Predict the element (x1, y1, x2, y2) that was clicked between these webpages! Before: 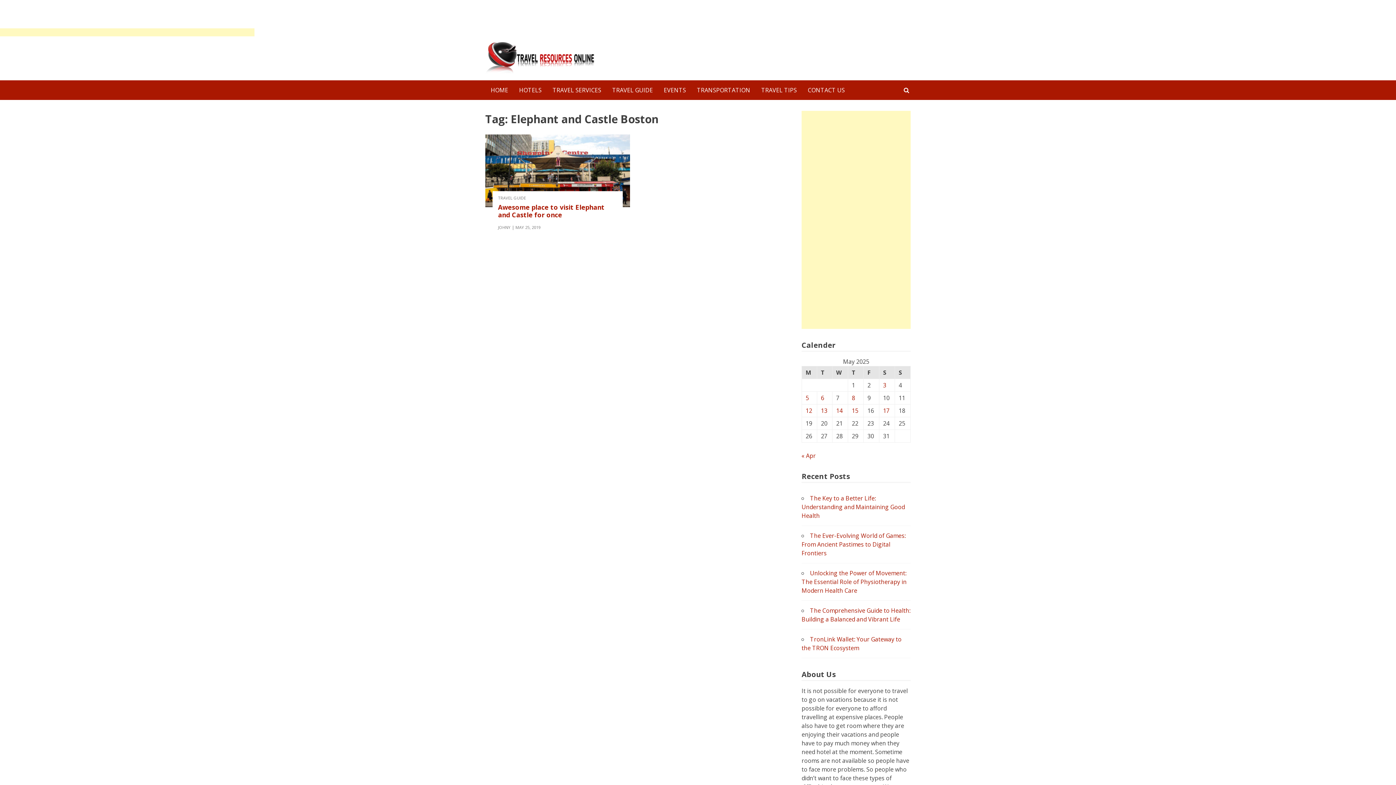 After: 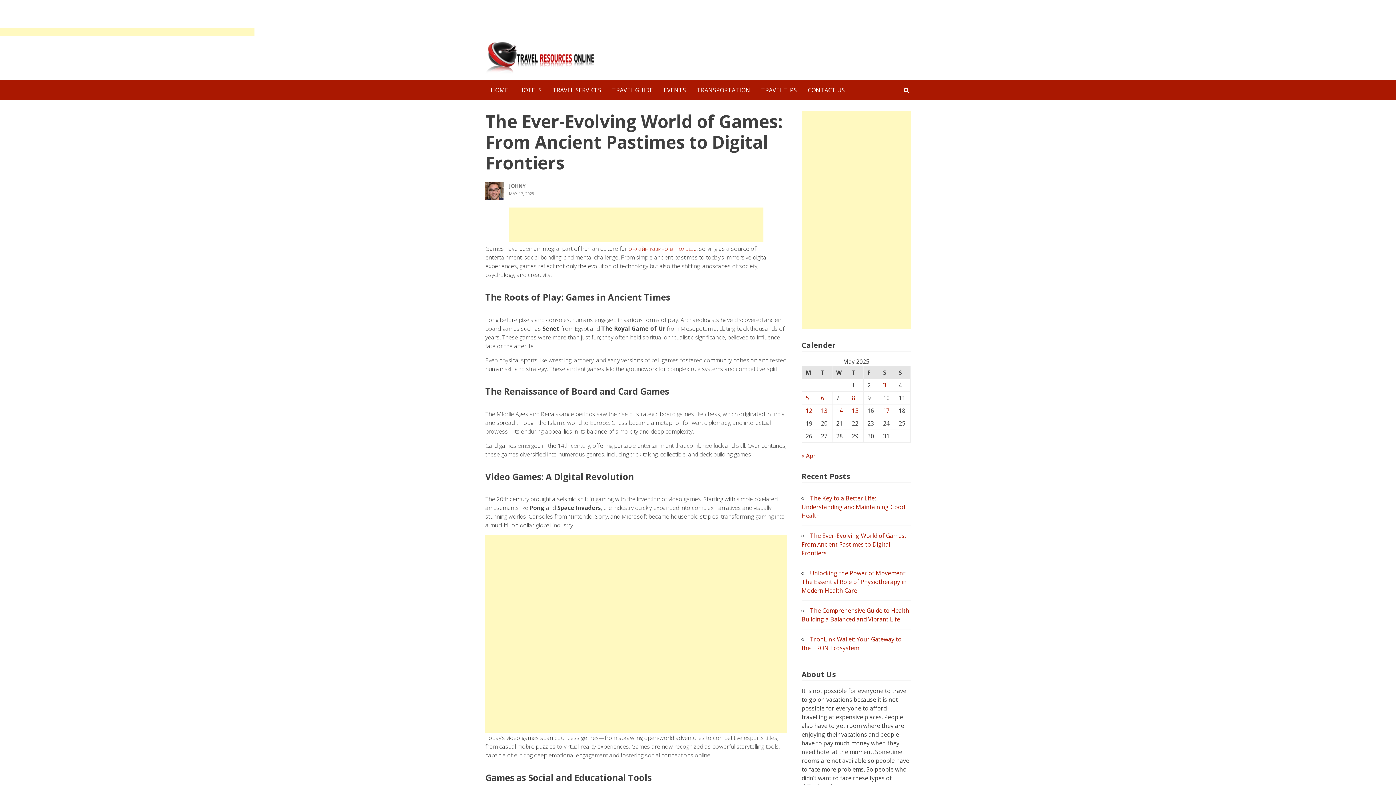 Action: bbox: (801, 532, 905, 557) label: The Ever-Evolving World of Games: From Ancient Pastimes to Digital Frontiers